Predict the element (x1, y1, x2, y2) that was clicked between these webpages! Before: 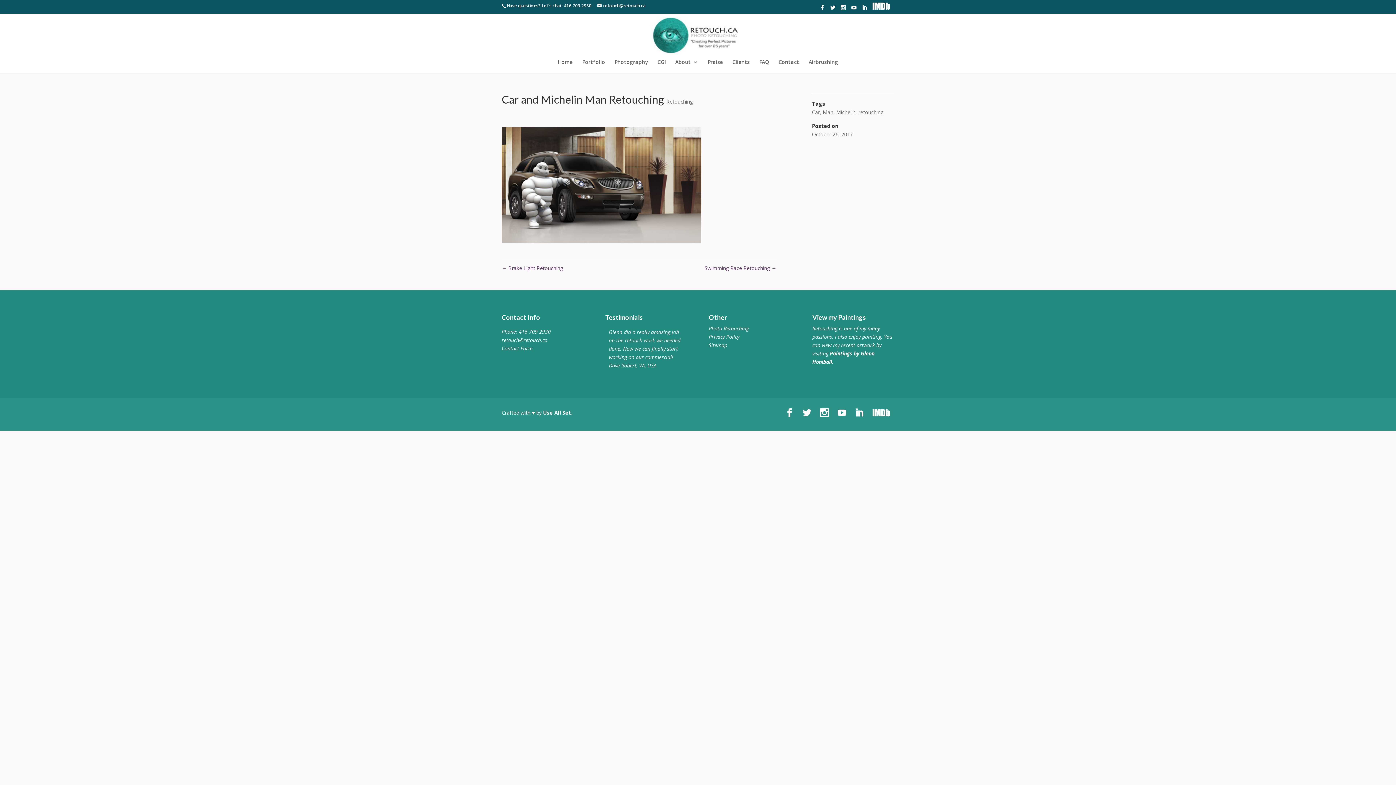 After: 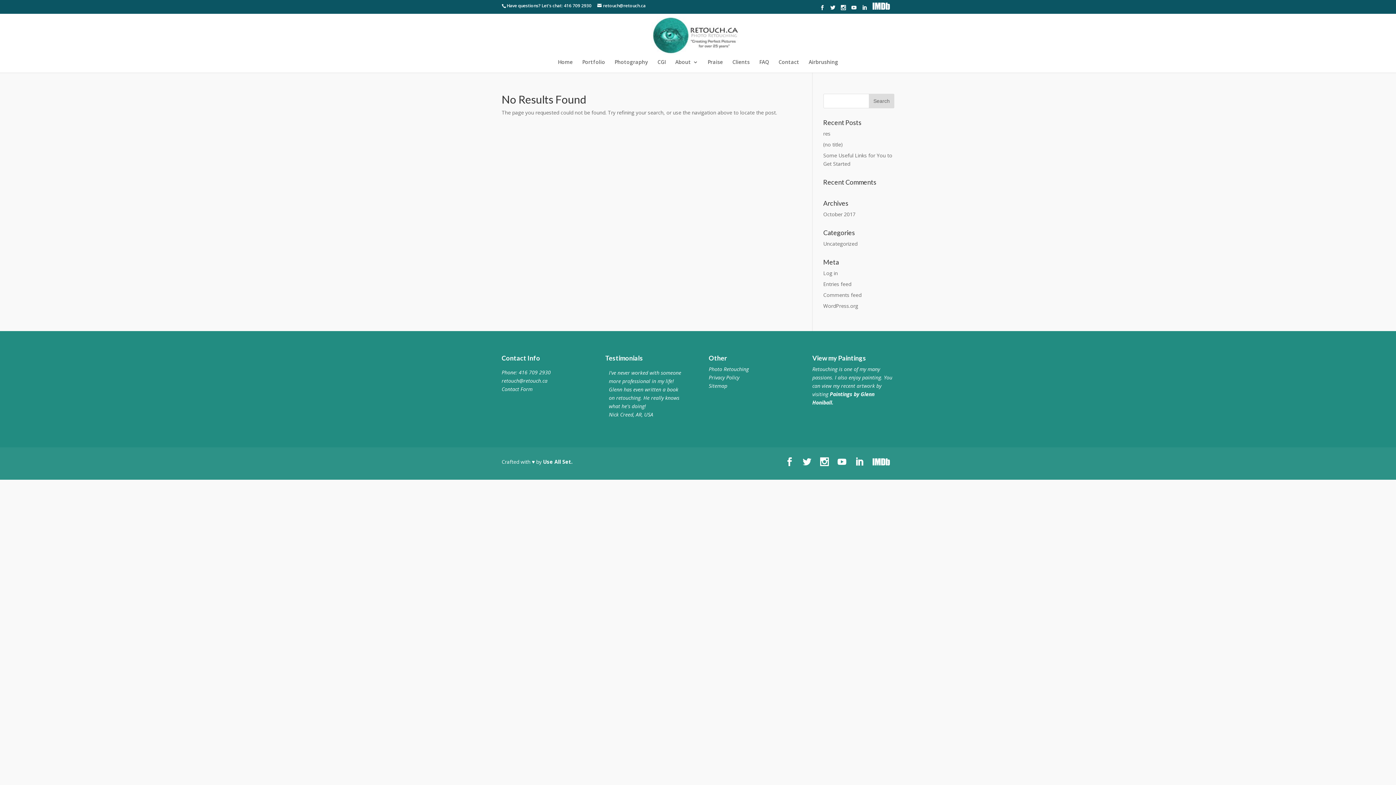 Action: bbox: (708, 341, 727, 348) label: Sitemap